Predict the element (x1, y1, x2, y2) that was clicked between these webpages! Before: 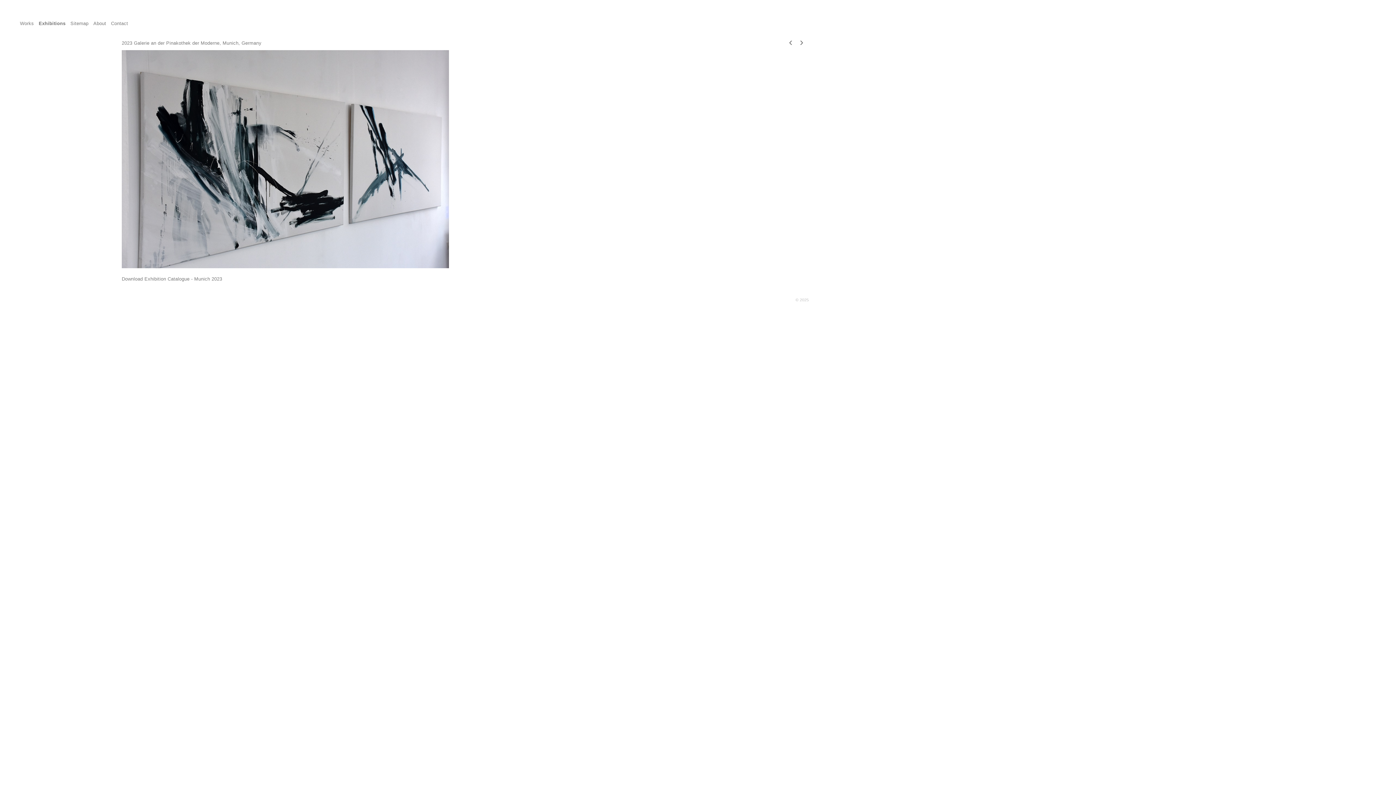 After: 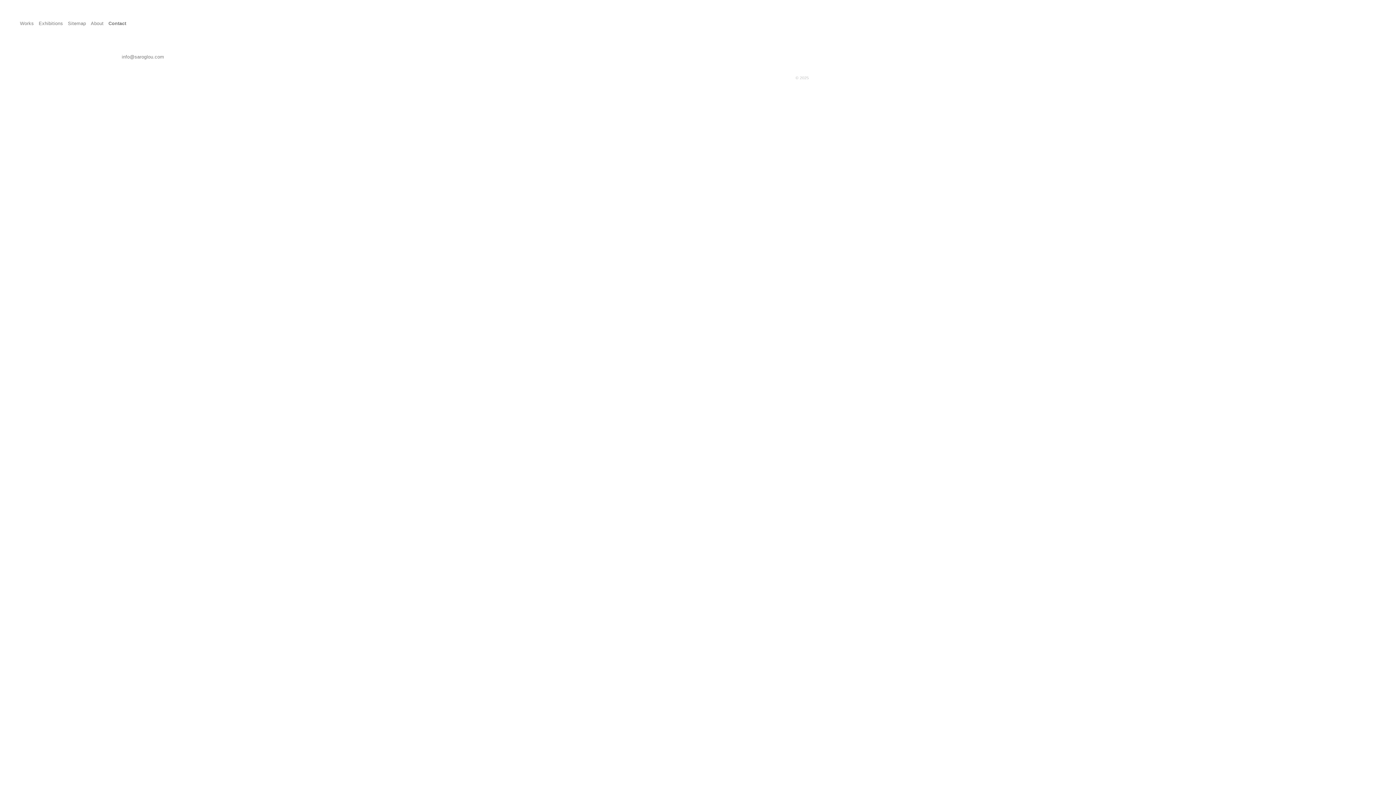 Action: bbox: (111, 20, 128, 26) label: Contact